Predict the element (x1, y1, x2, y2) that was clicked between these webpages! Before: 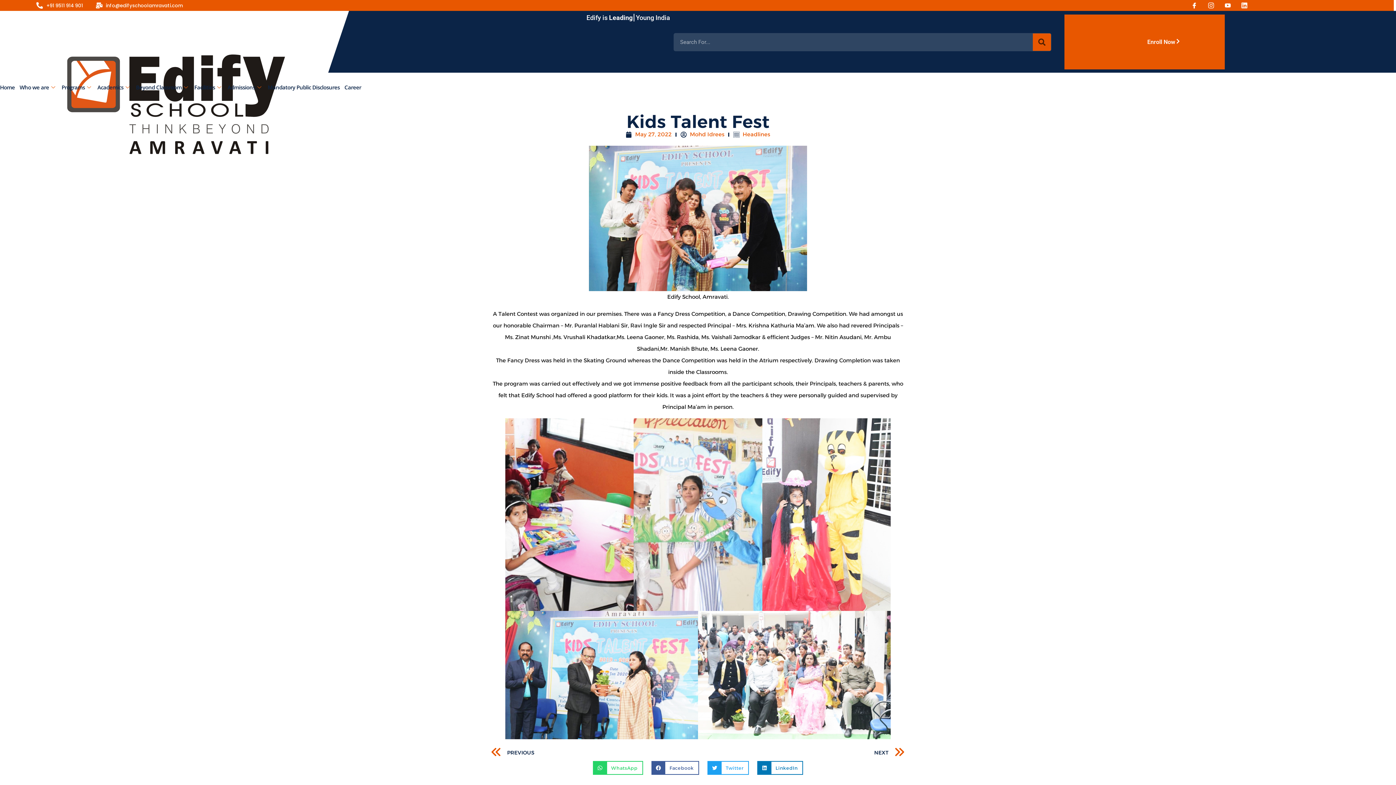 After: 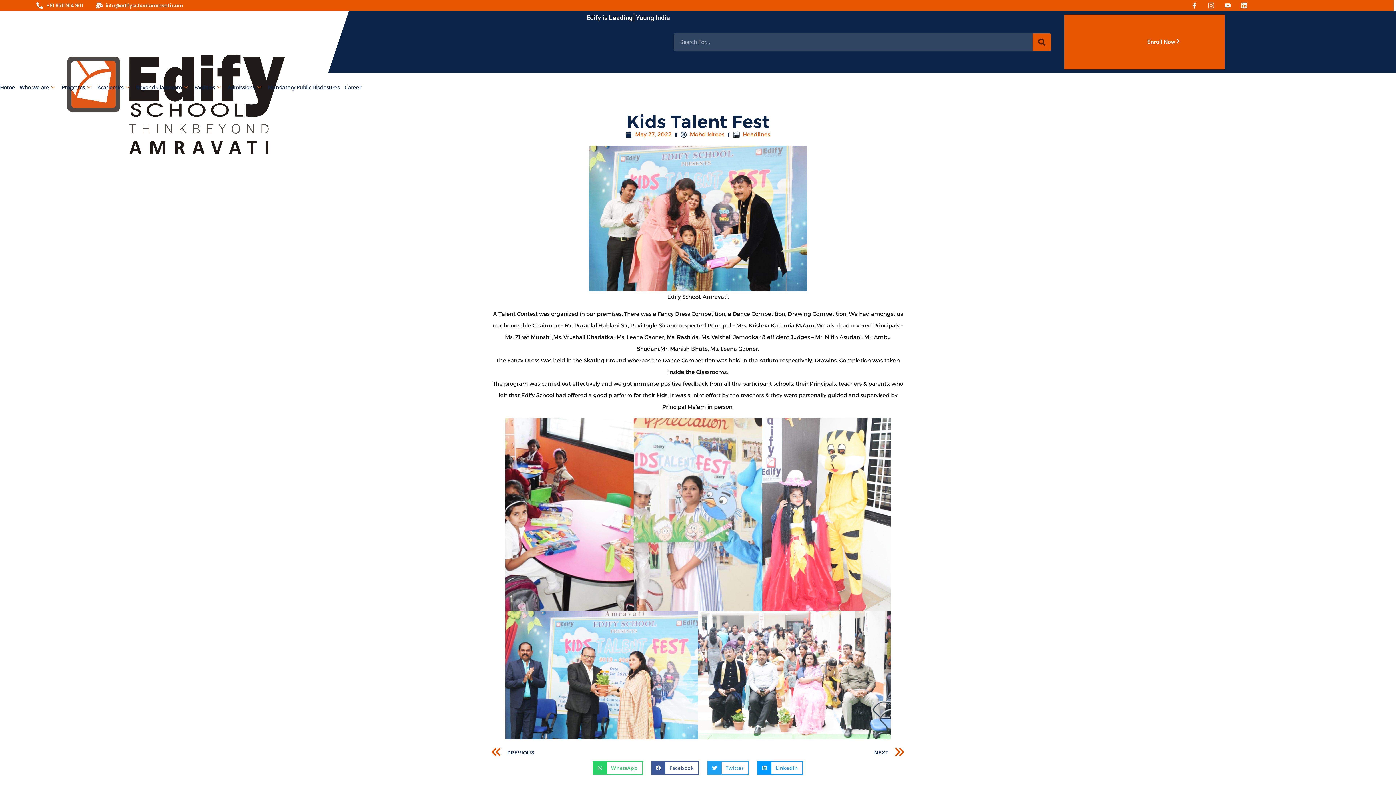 Action: bbox: (757, 761, 803, 775) label: Share on linkedin